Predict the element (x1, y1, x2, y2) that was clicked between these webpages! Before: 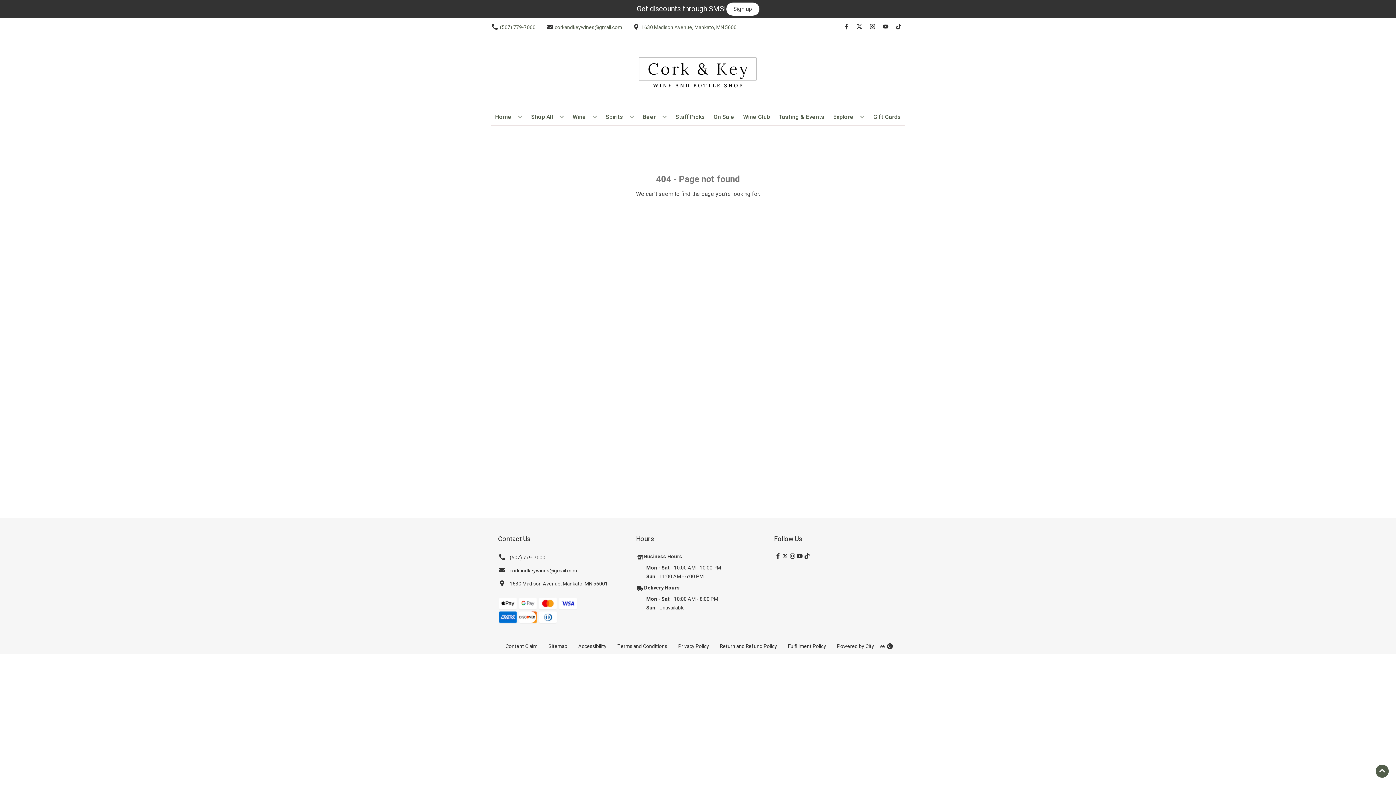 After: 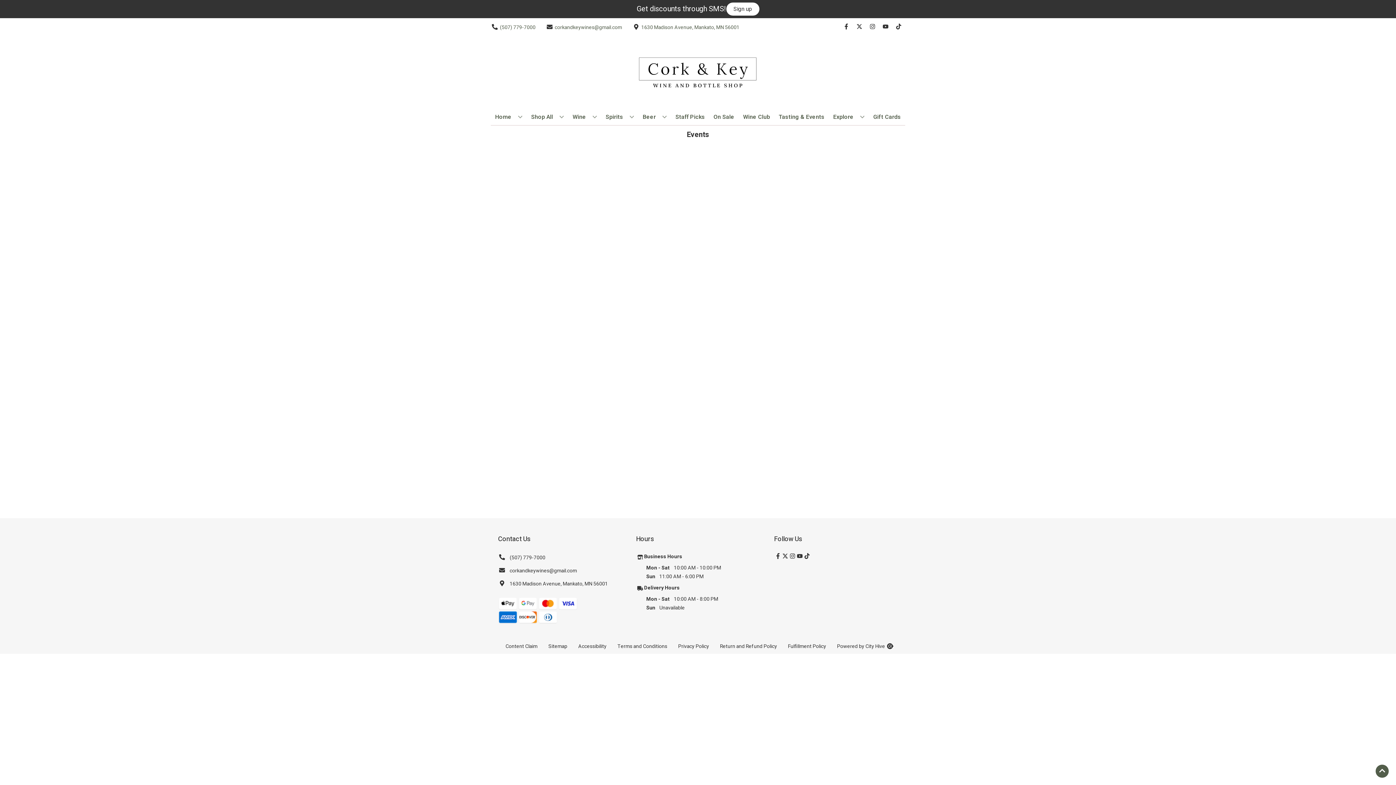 Action: label: Tasting & Events bbox: (776, 109, 827, 125)